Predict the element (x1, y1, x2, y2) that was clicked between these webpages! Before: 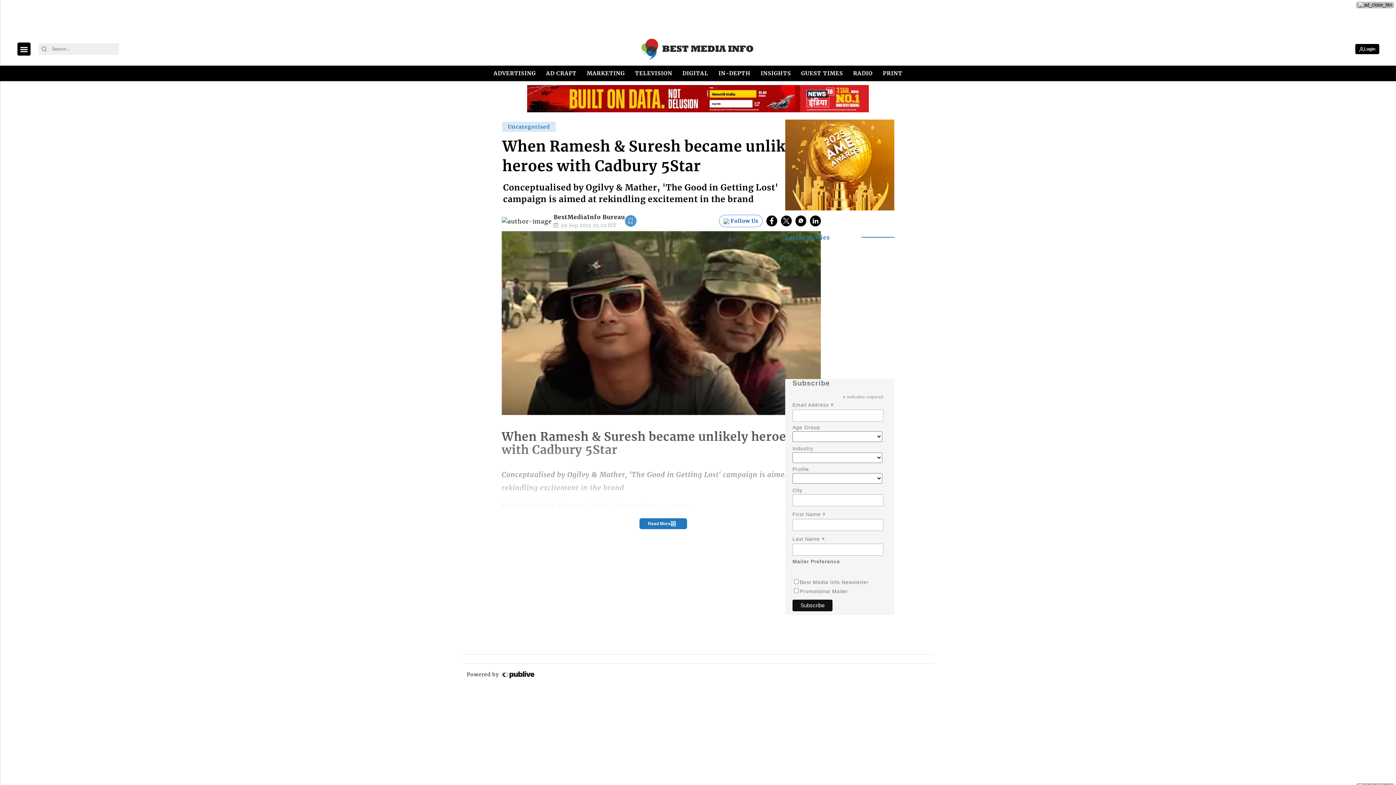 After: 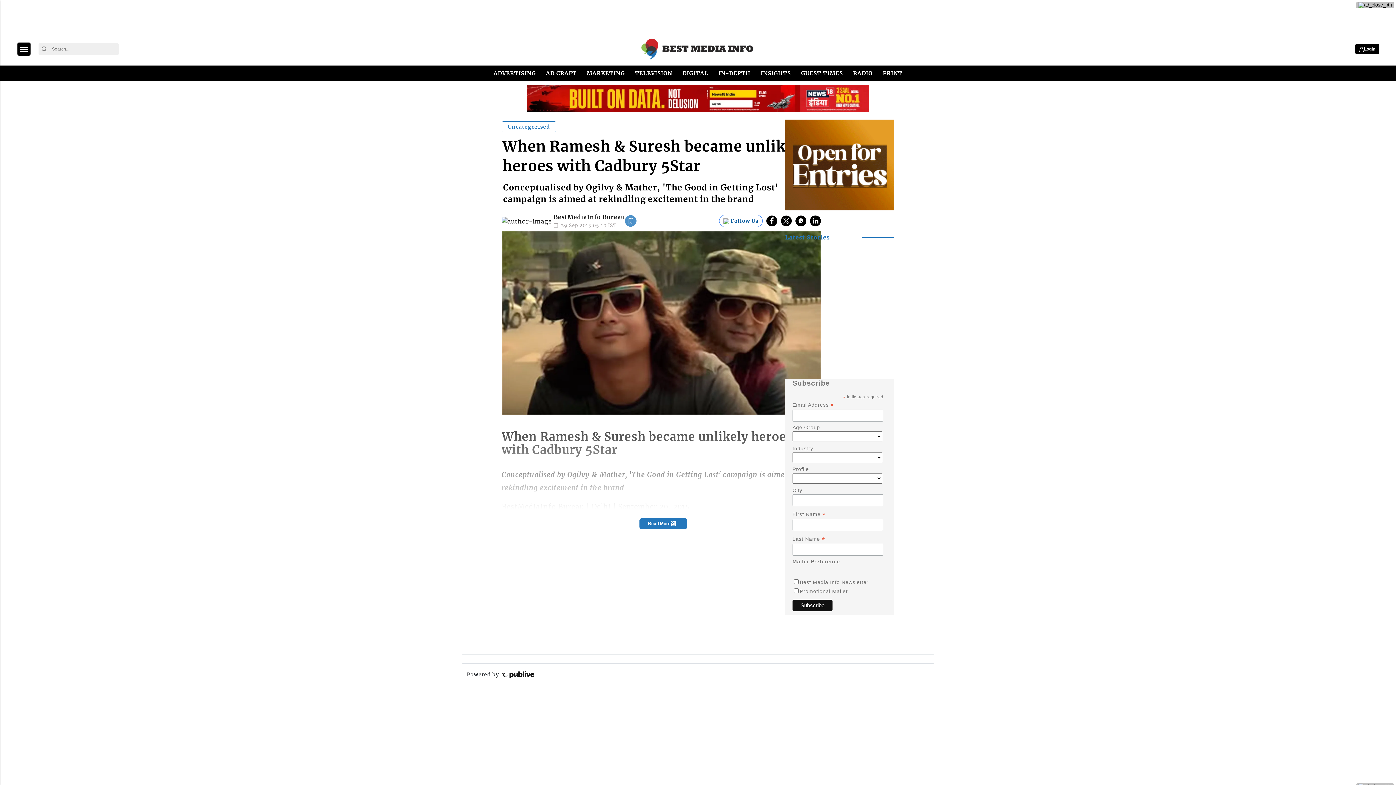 Action: bbox: (501, 121, 556, 132) label: Uncategorised